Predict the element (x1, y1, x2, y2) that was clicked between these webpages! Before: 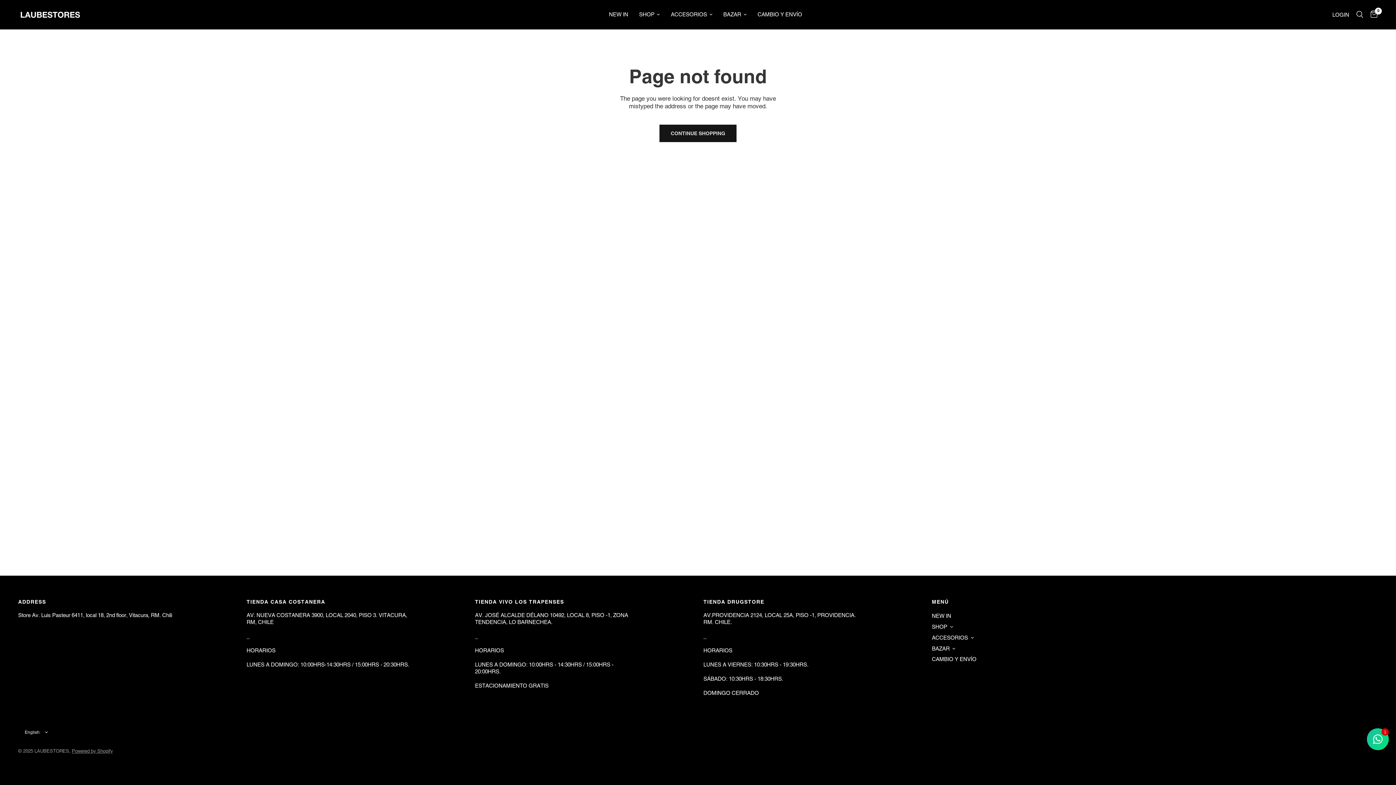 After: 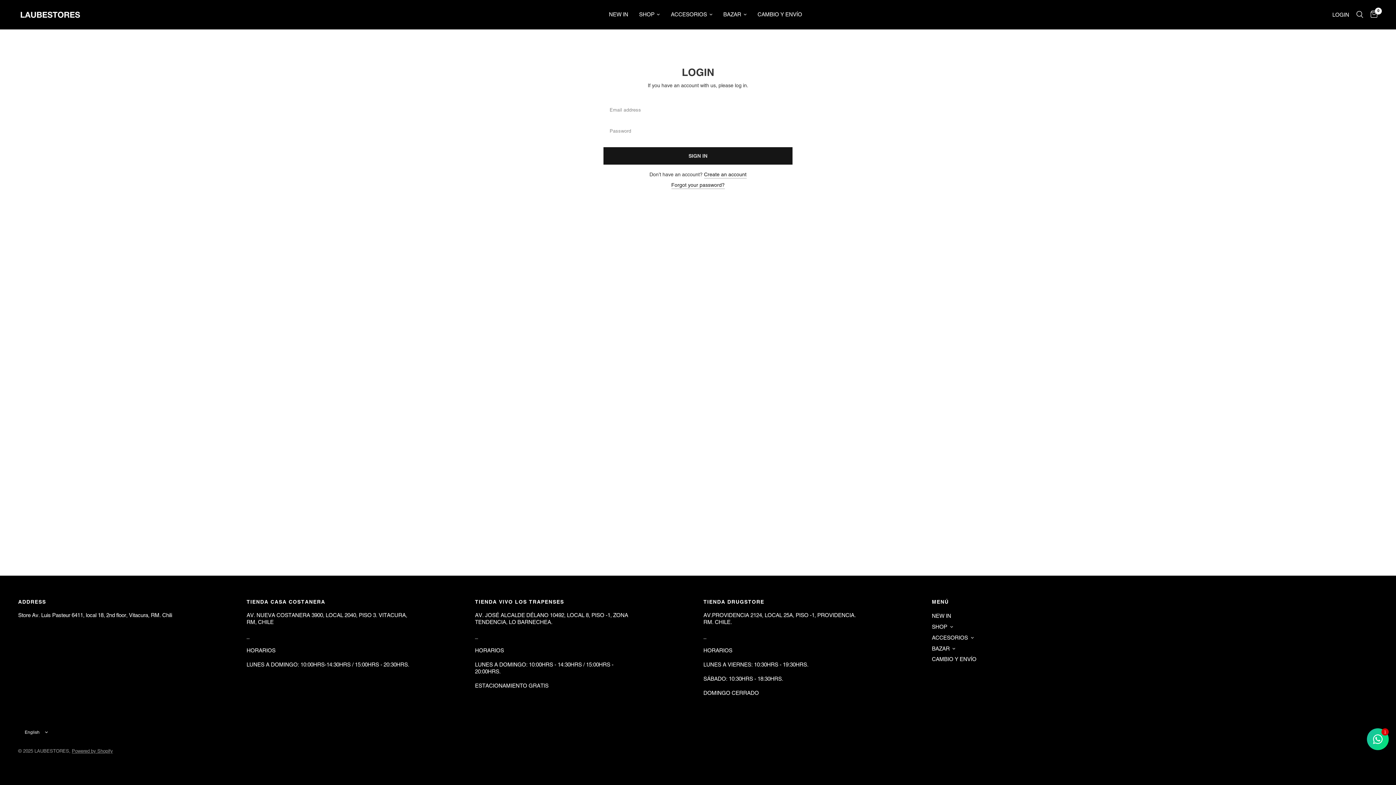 Action: bbox: (1329, 0, 1353, 29) label: LOGIN